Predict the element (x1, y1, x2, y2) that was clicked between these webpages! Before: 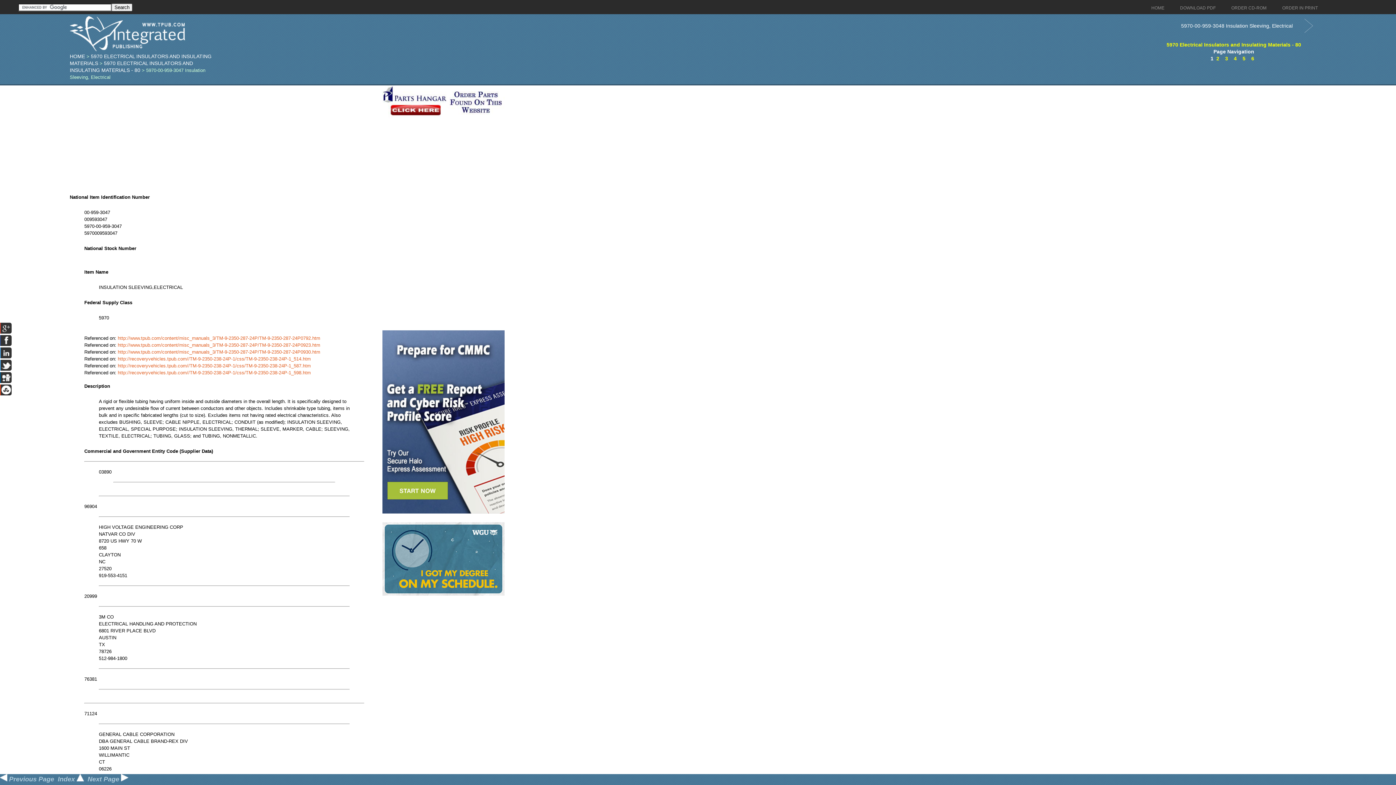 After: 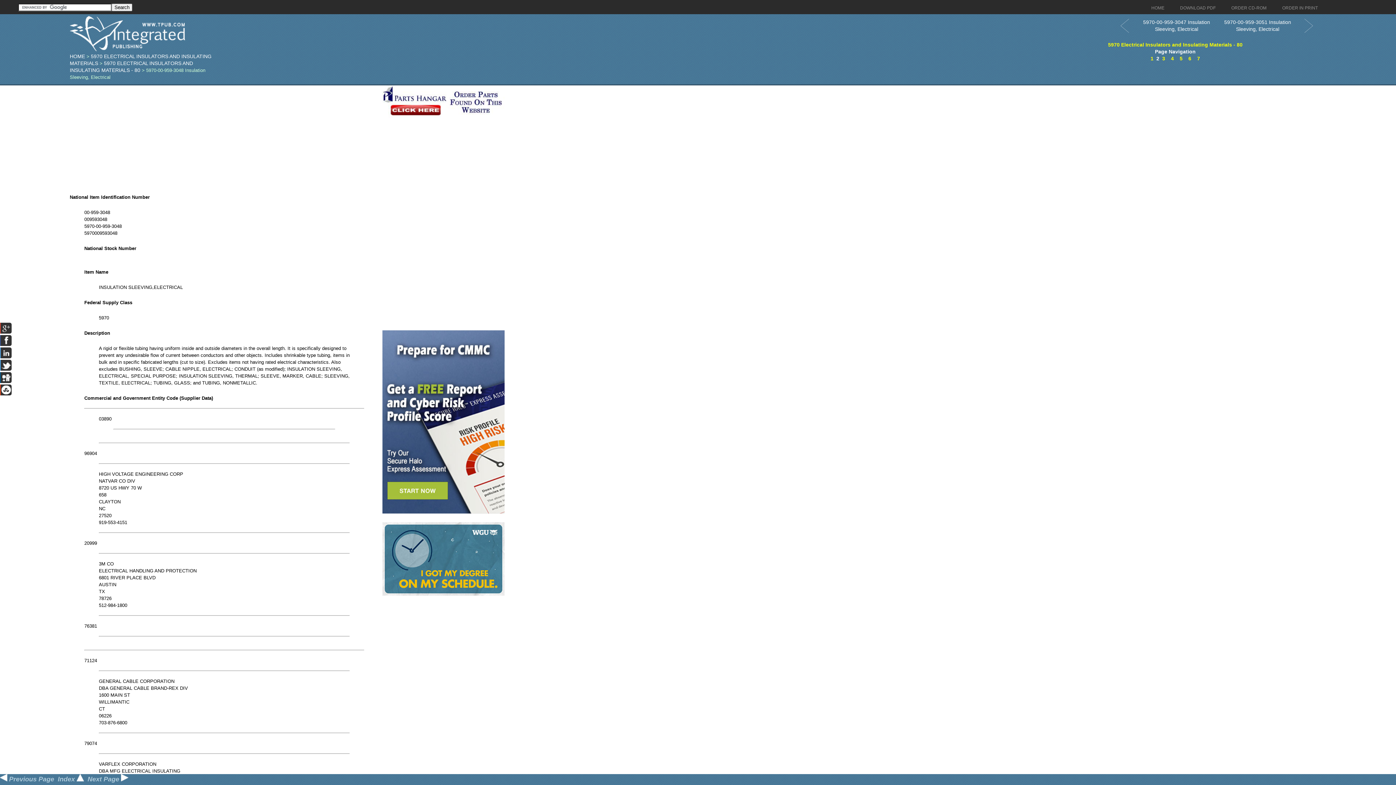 Action: bbox: (87, 776, 128, 783) label: Next Page 